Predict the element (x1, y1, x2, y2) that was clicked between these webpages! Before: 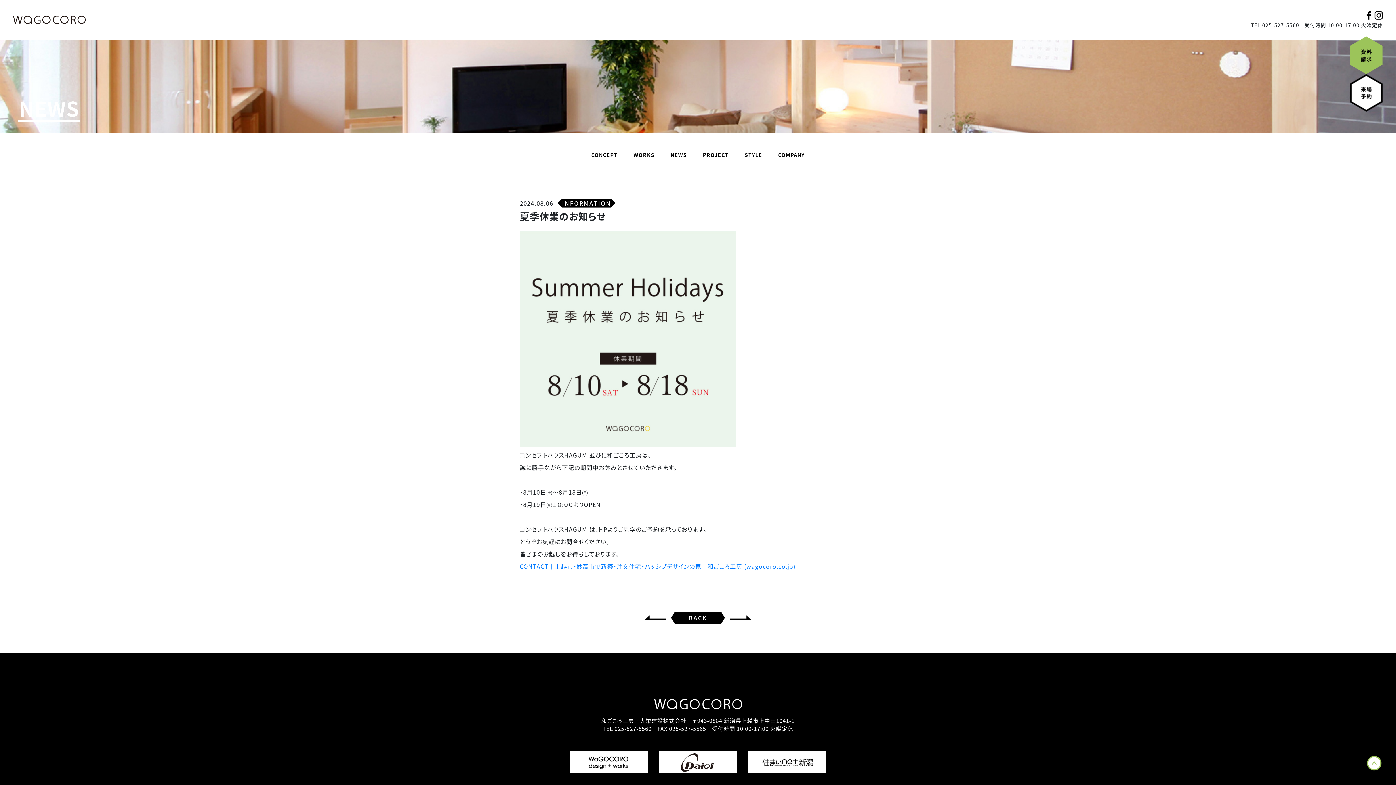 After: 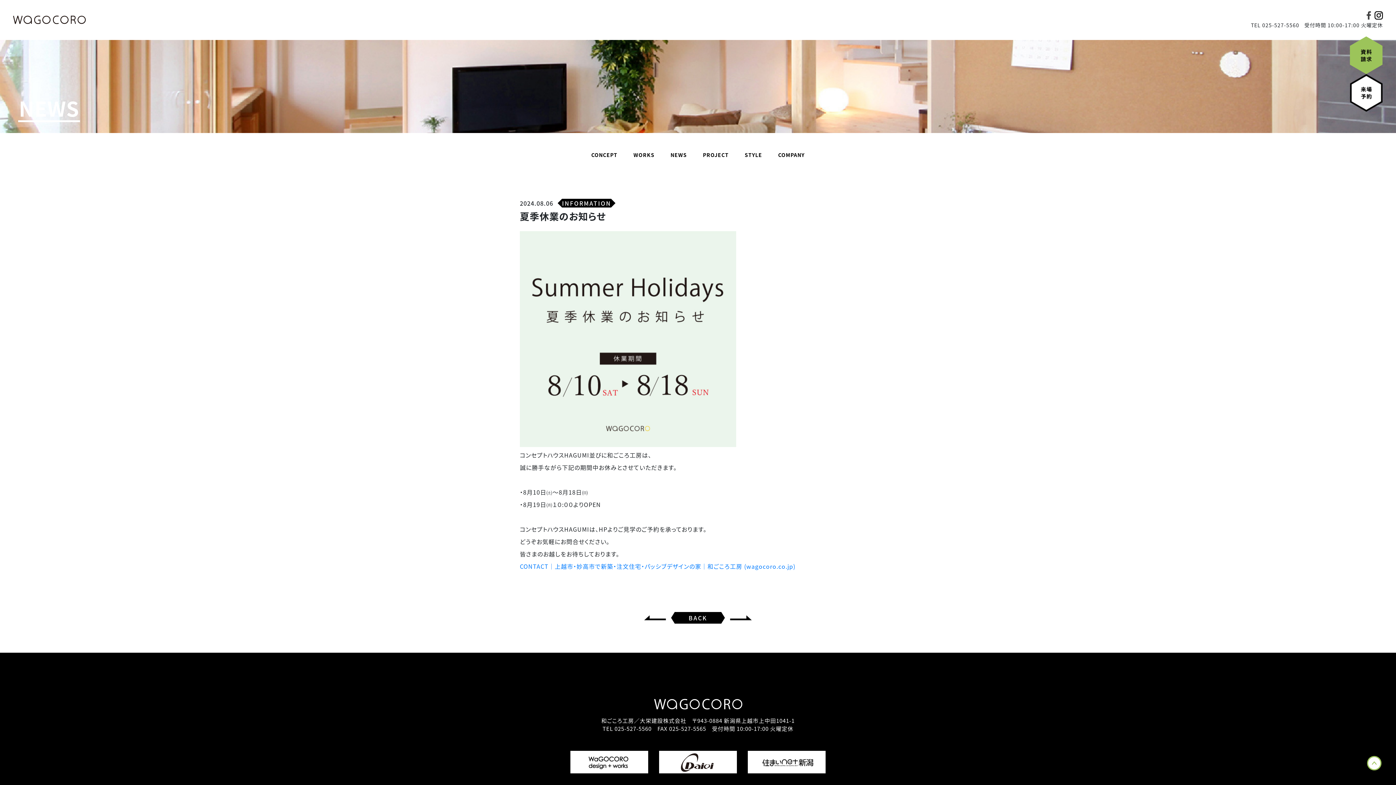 Action: bbox: (1366, 11, 1371, 19)